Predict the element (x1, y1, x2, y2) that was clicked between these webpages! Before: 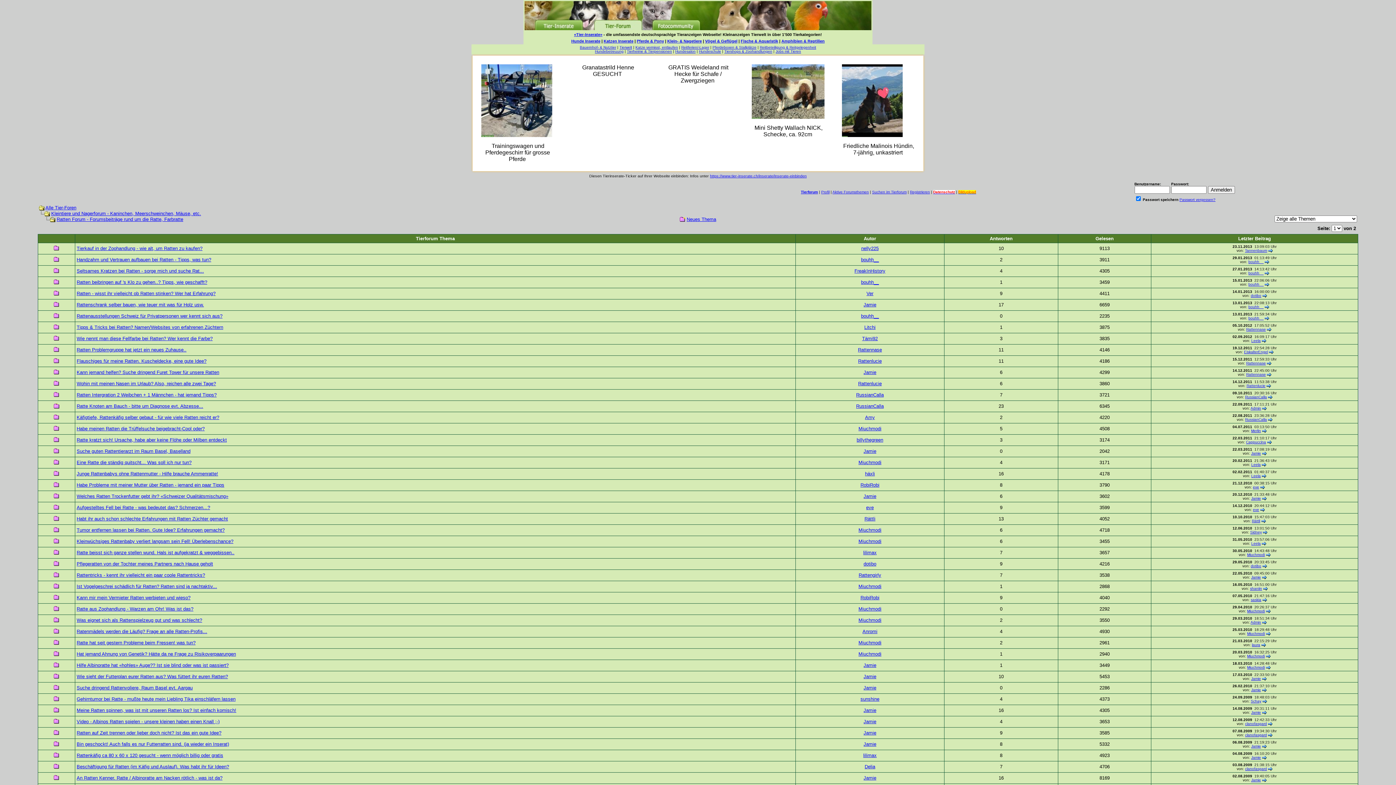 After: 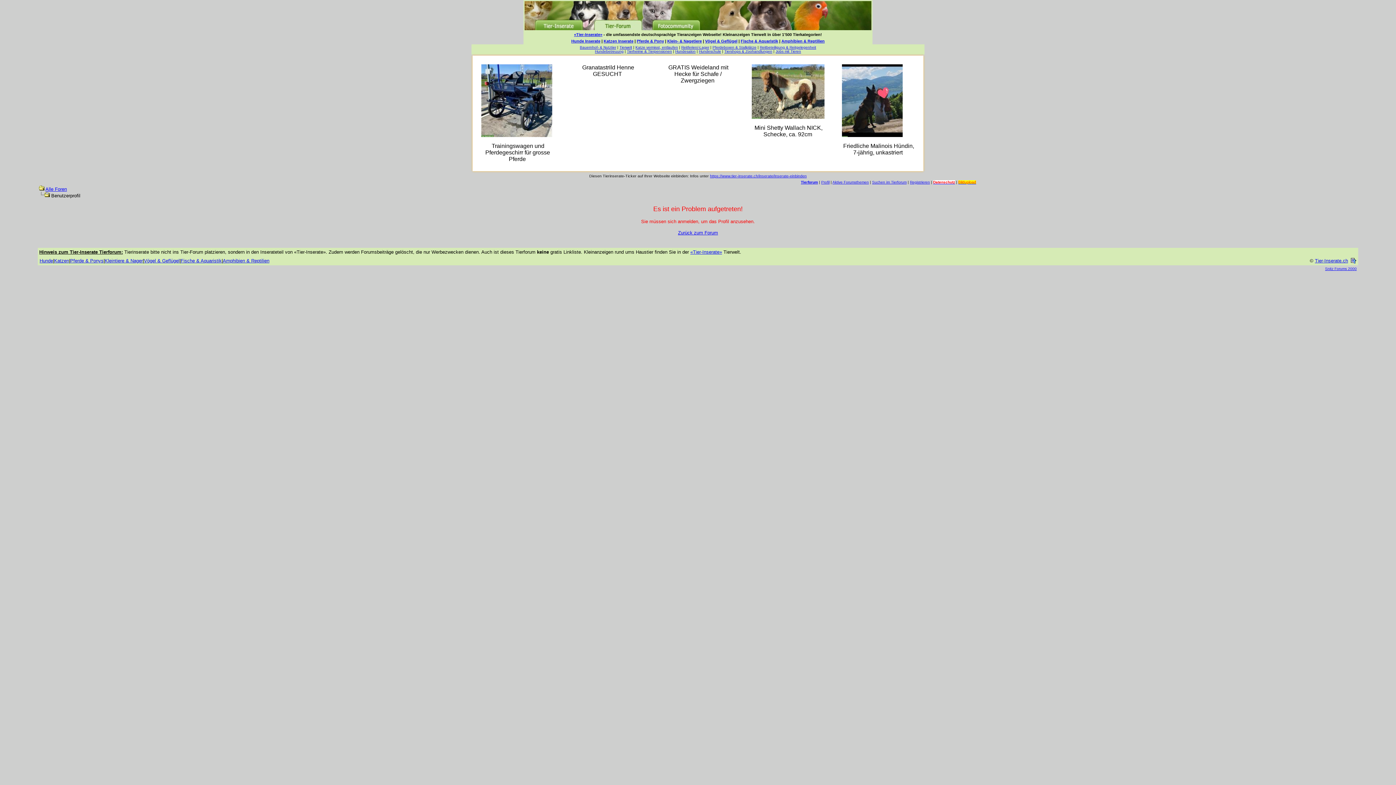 Action: label: Jamie bbox: (1251, 744, 1261, 748)